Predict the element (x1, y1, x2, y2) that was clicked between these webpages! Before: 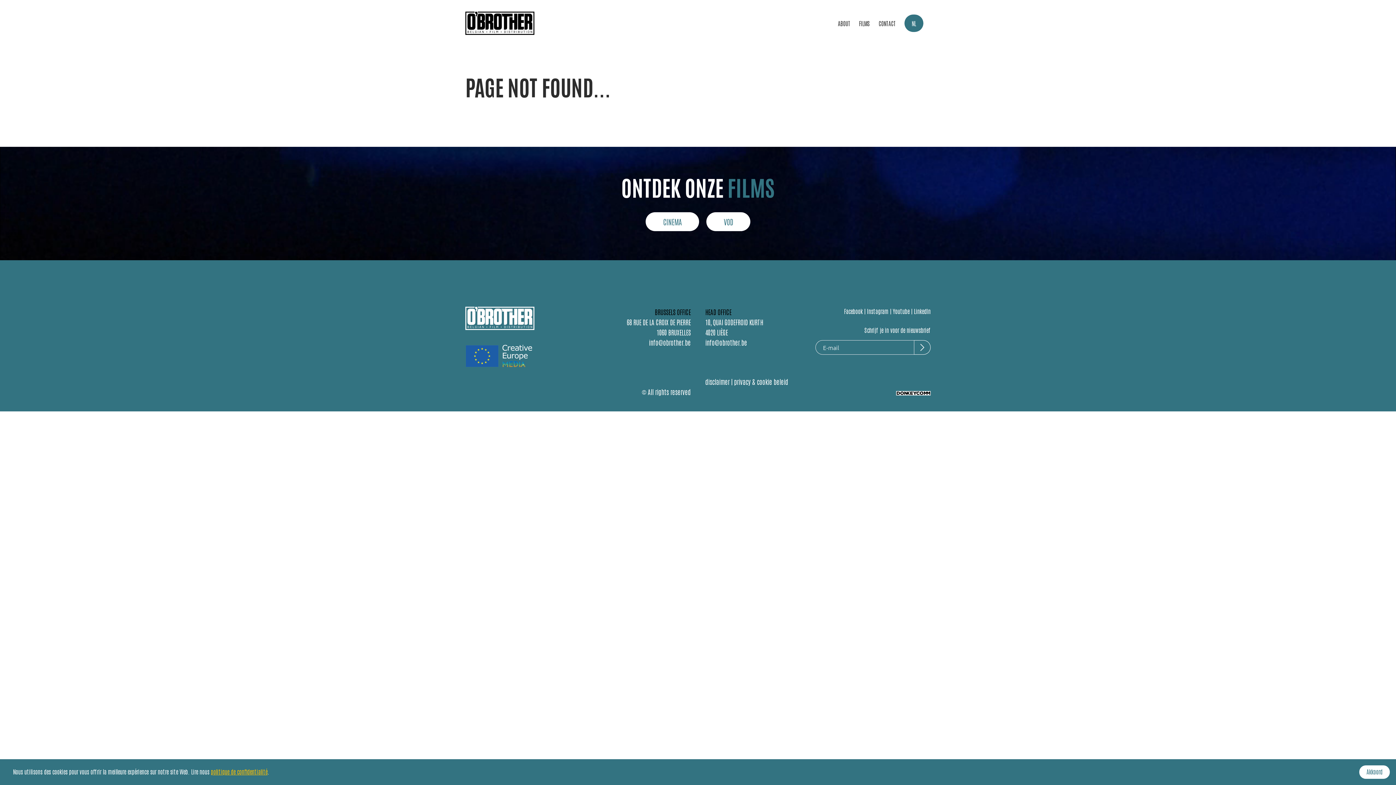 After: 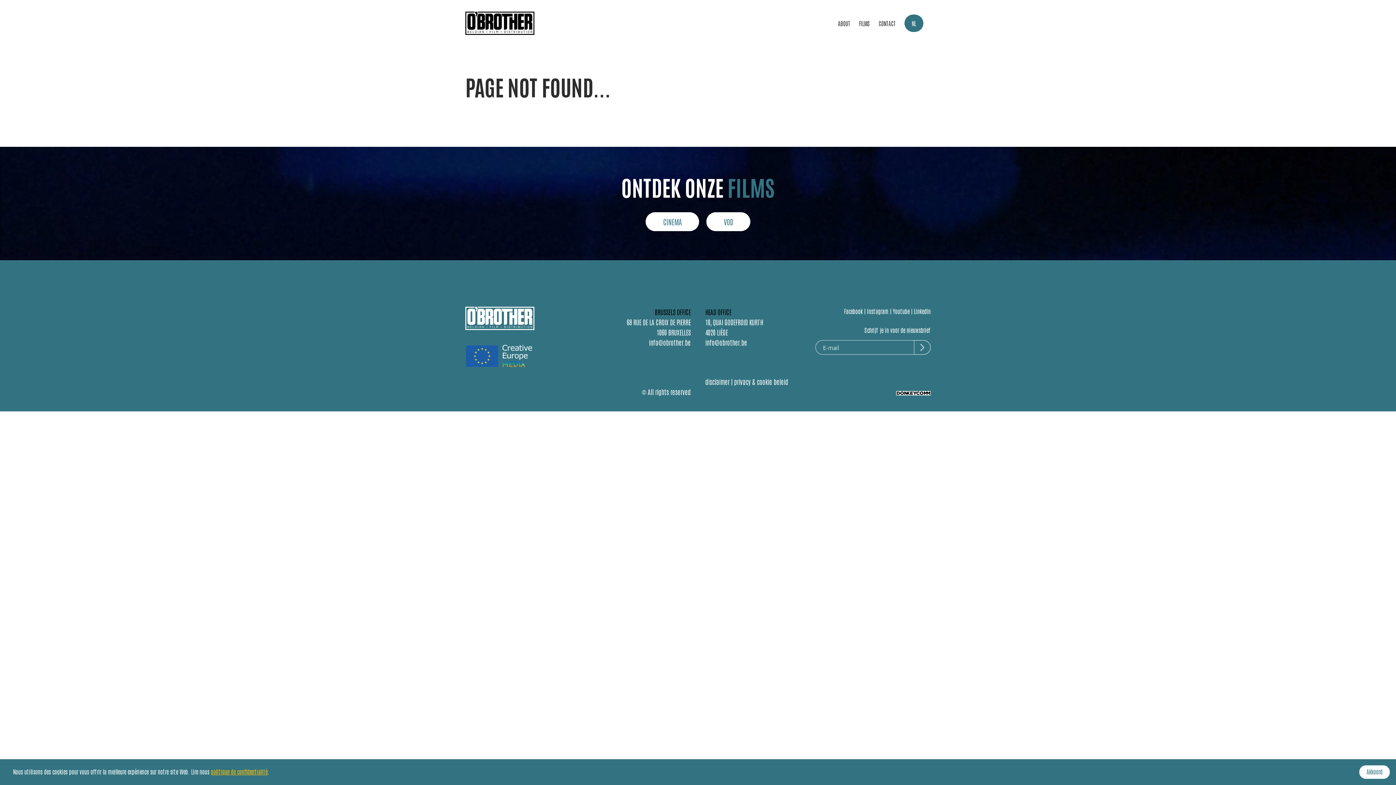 Action: bbox: (914, 340, 930, 354)